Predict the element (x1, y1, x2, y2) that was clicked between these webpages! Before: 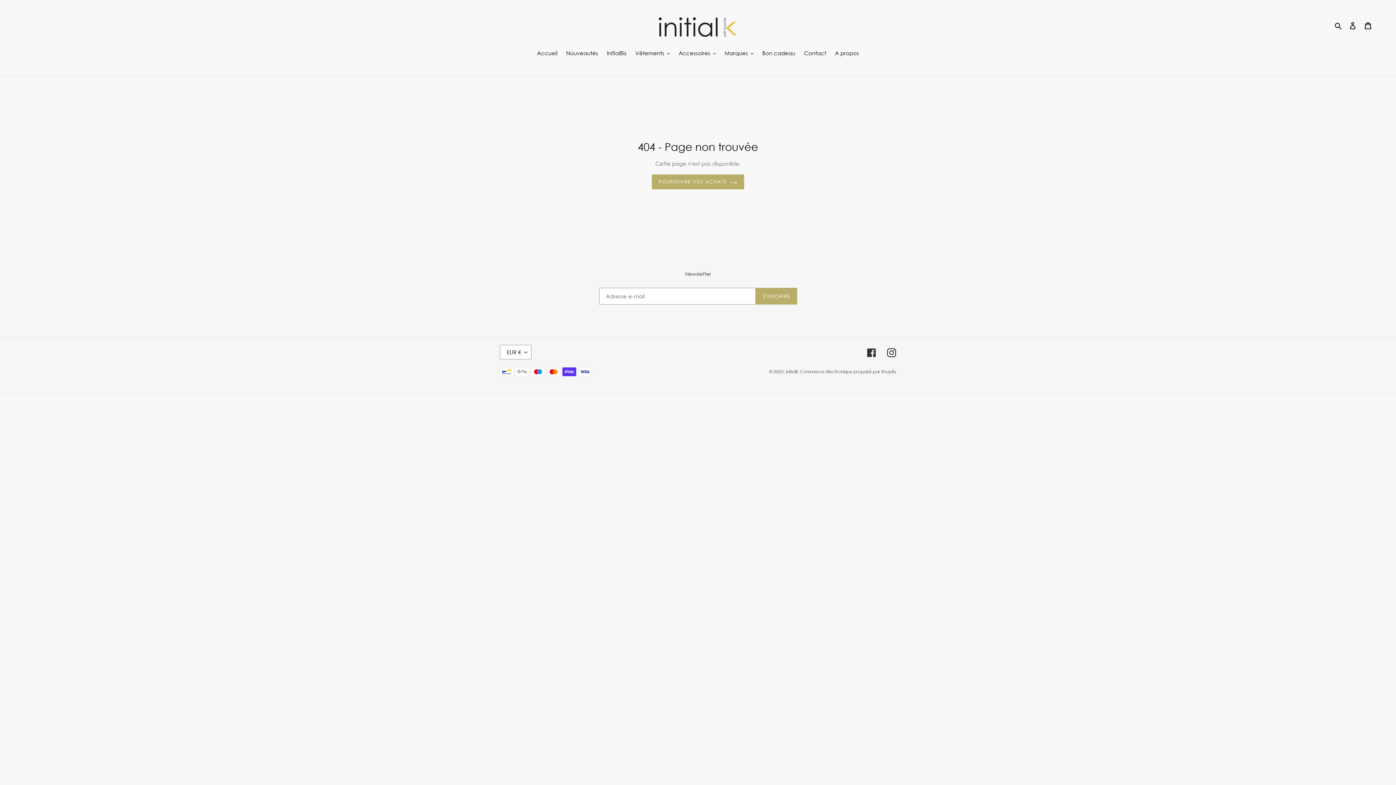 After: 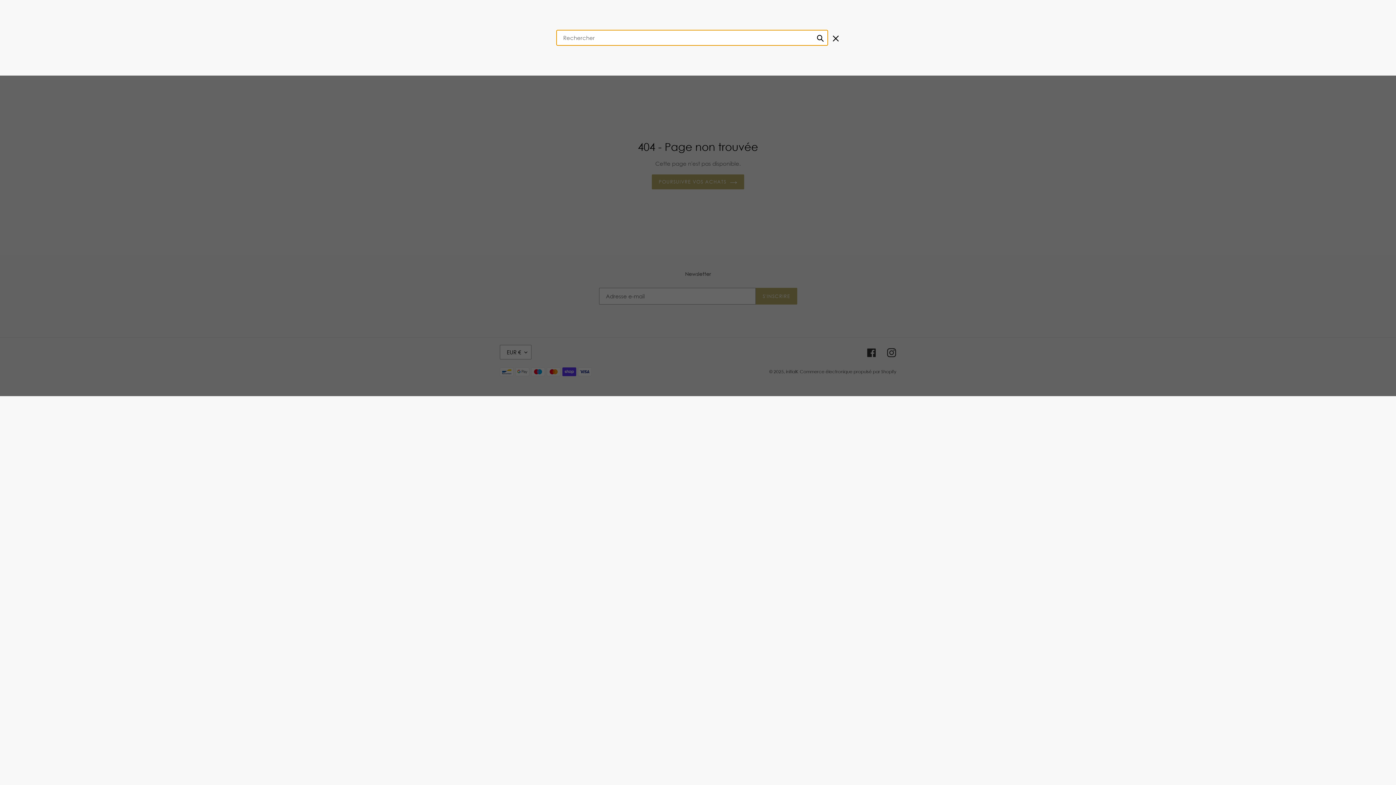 Action: bbox: (1332, 20, 1345, 29) label: Rechercher